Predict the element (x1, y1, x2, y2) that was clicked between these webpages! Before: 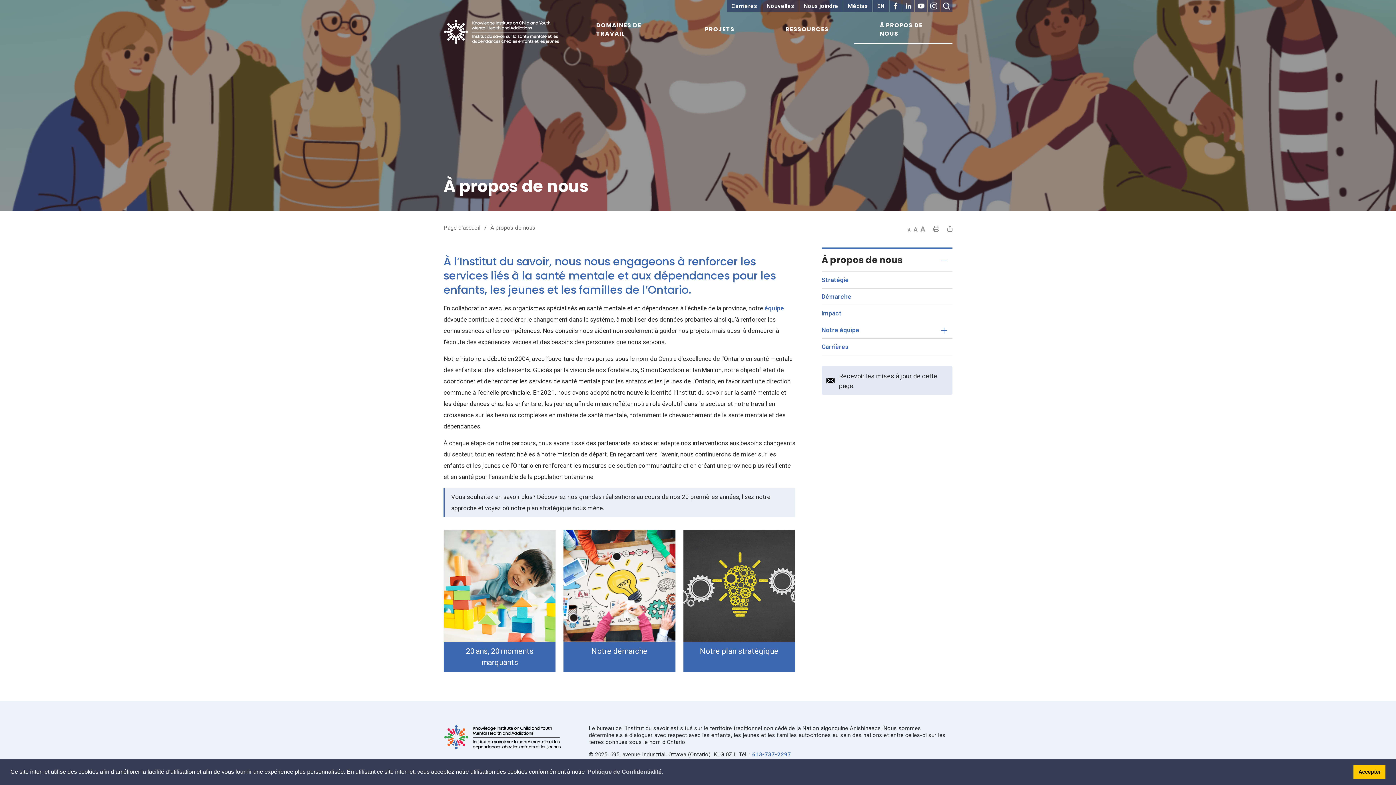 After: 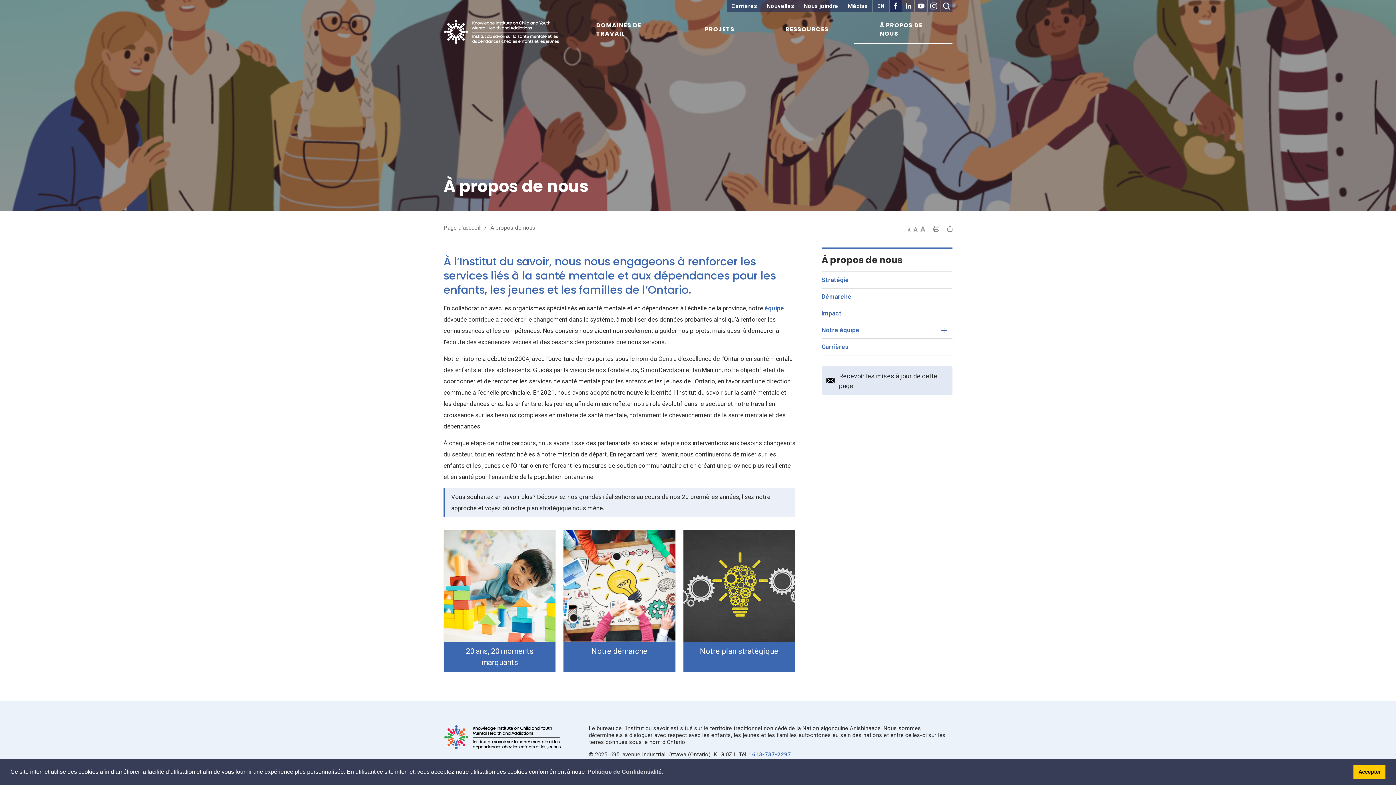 Action: bbox: (889, 0, 901, 12)